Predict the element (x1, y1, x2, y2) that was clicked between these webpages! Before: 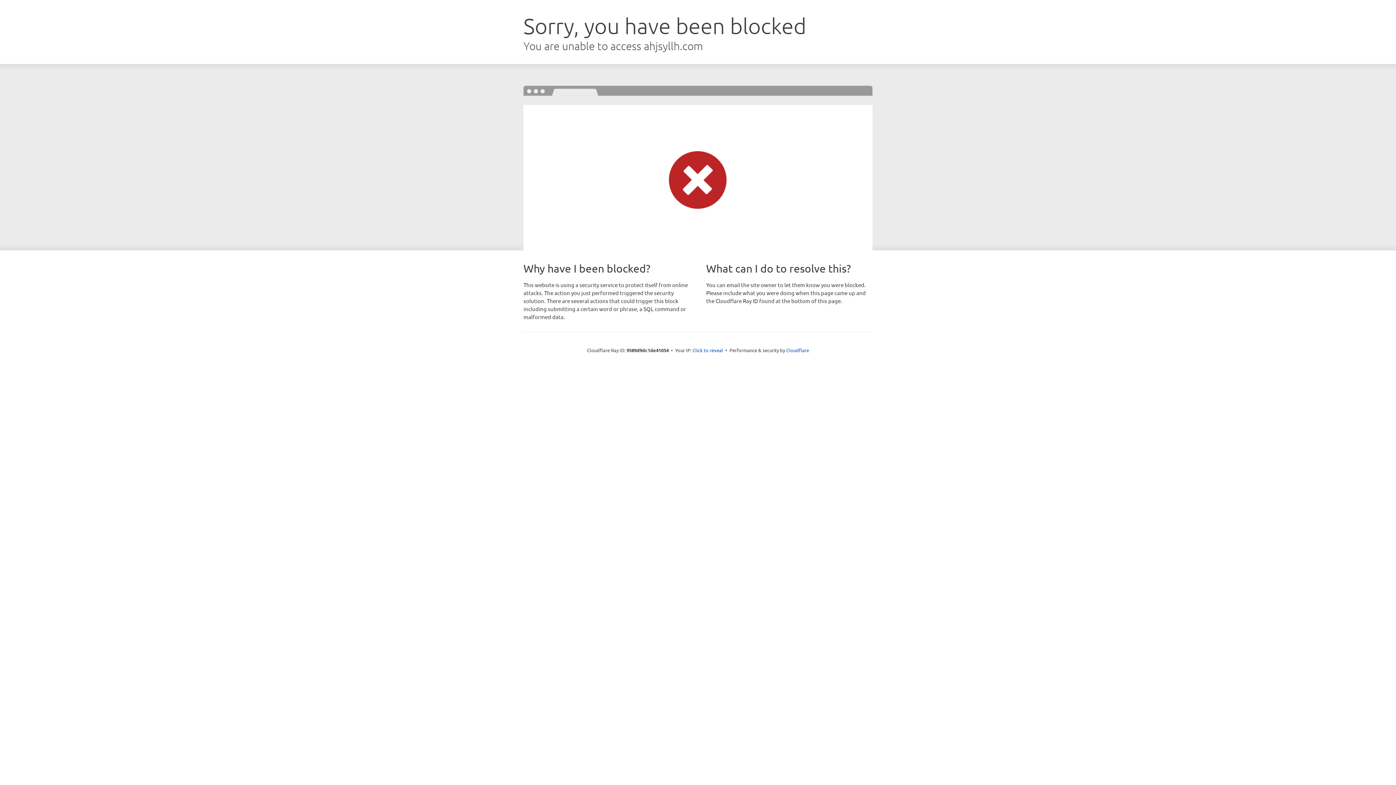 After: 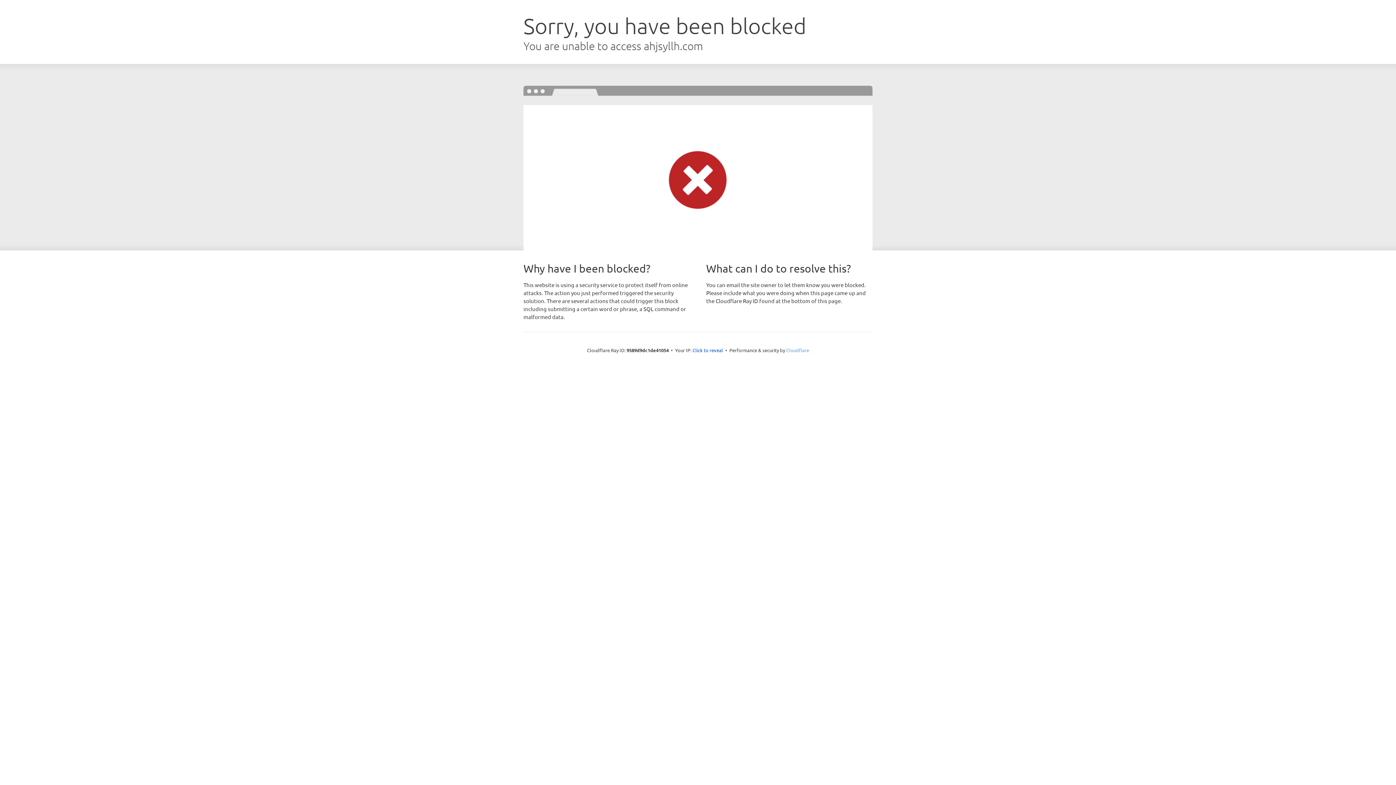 Action: bbox: (786, 347, 809, 353) label: Cloudflare